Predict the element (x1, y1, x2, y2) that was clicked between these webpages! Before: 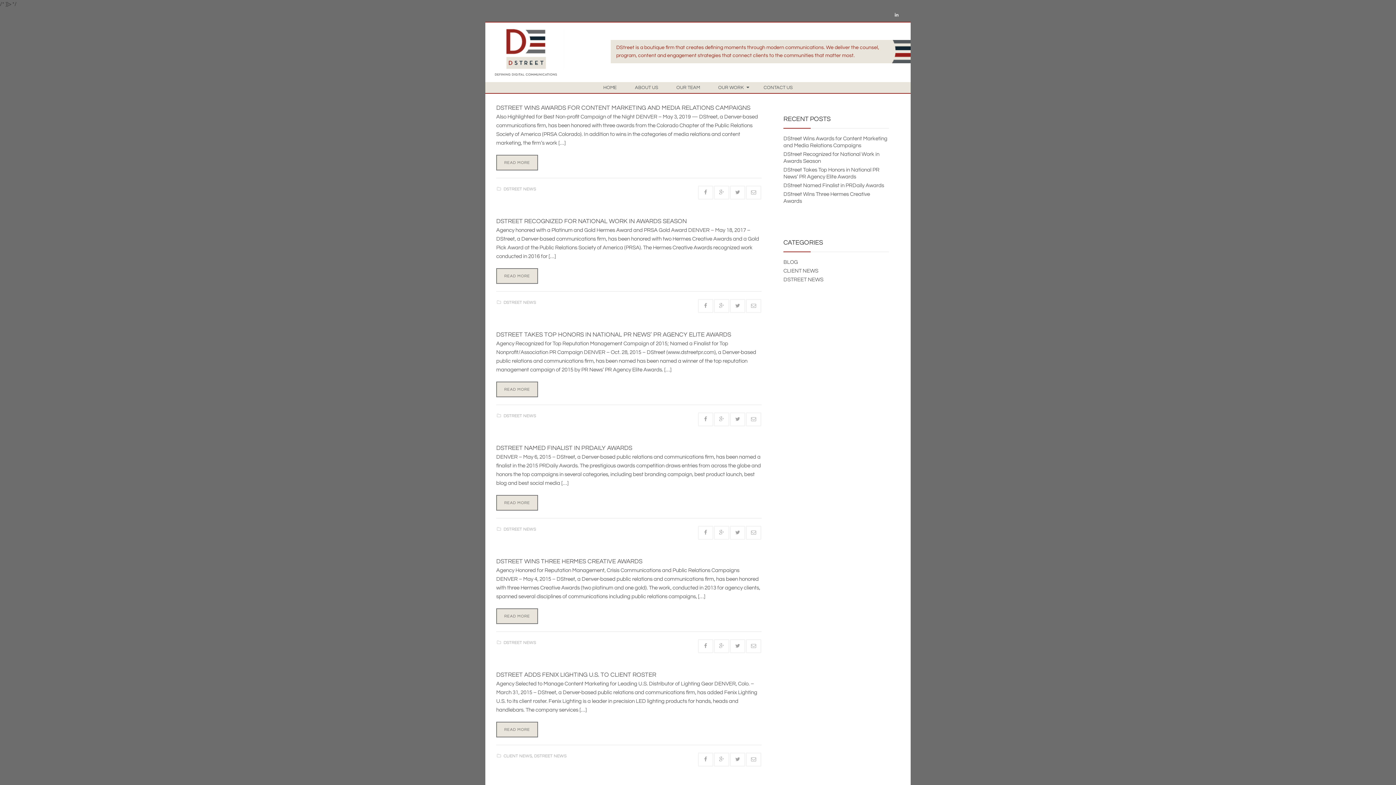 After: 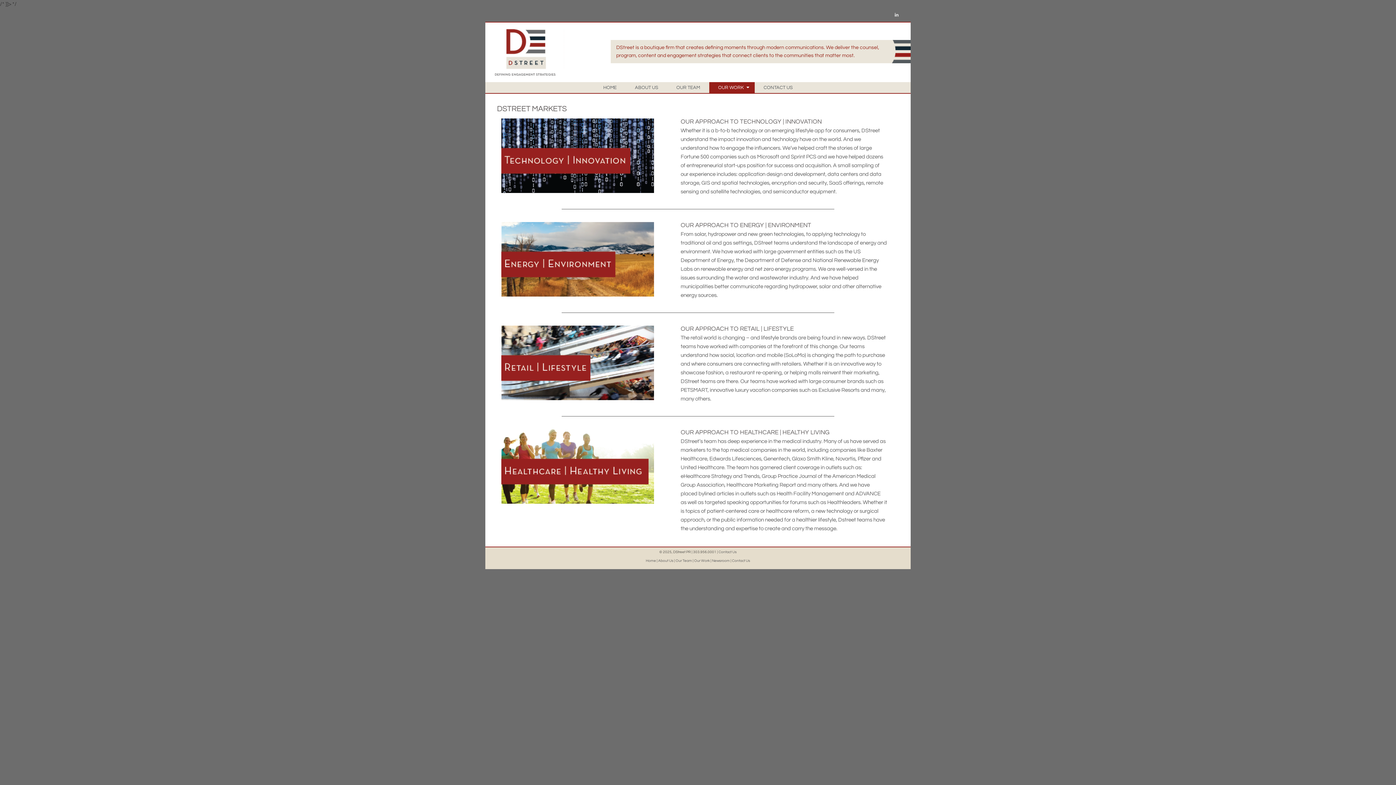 Action: label: OUR WORK bbox: (709, 82, 754, 93)